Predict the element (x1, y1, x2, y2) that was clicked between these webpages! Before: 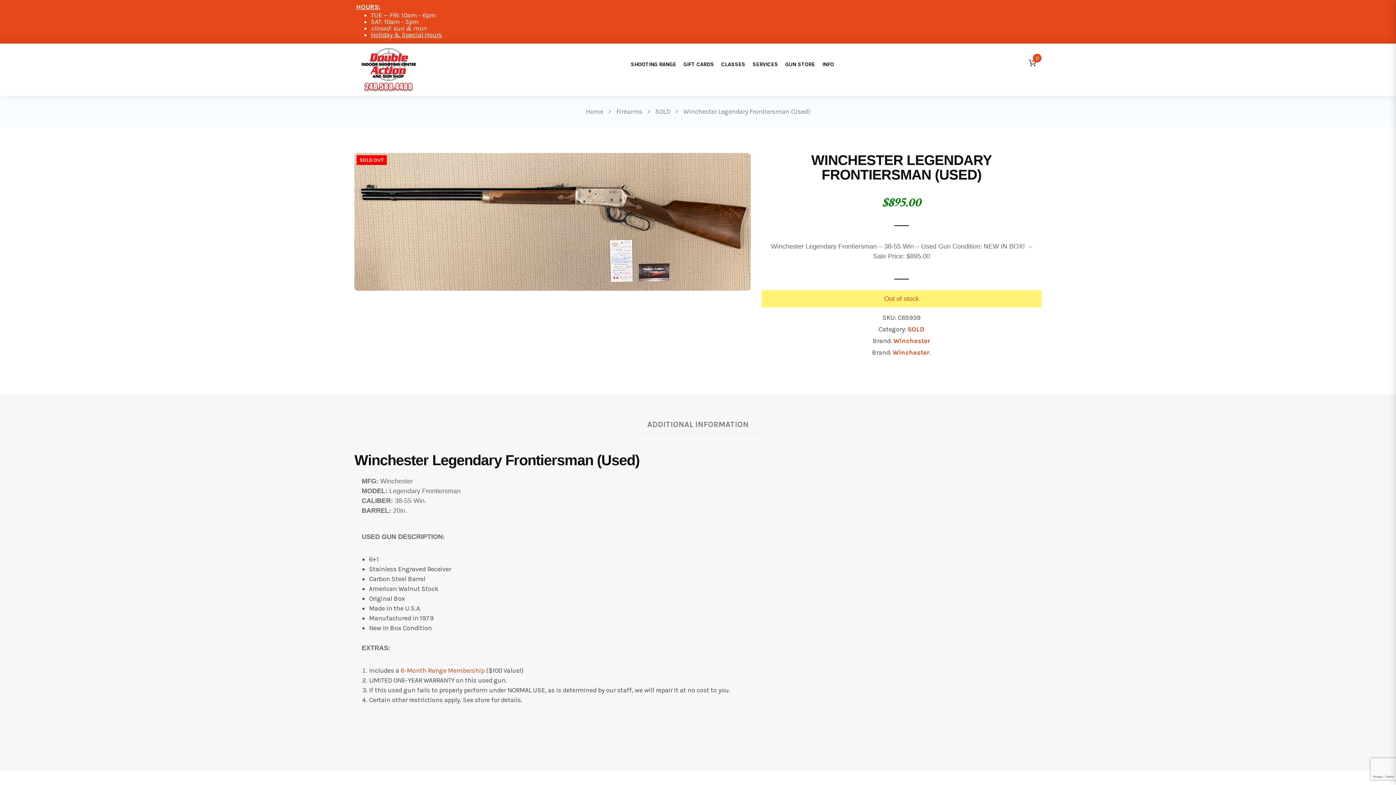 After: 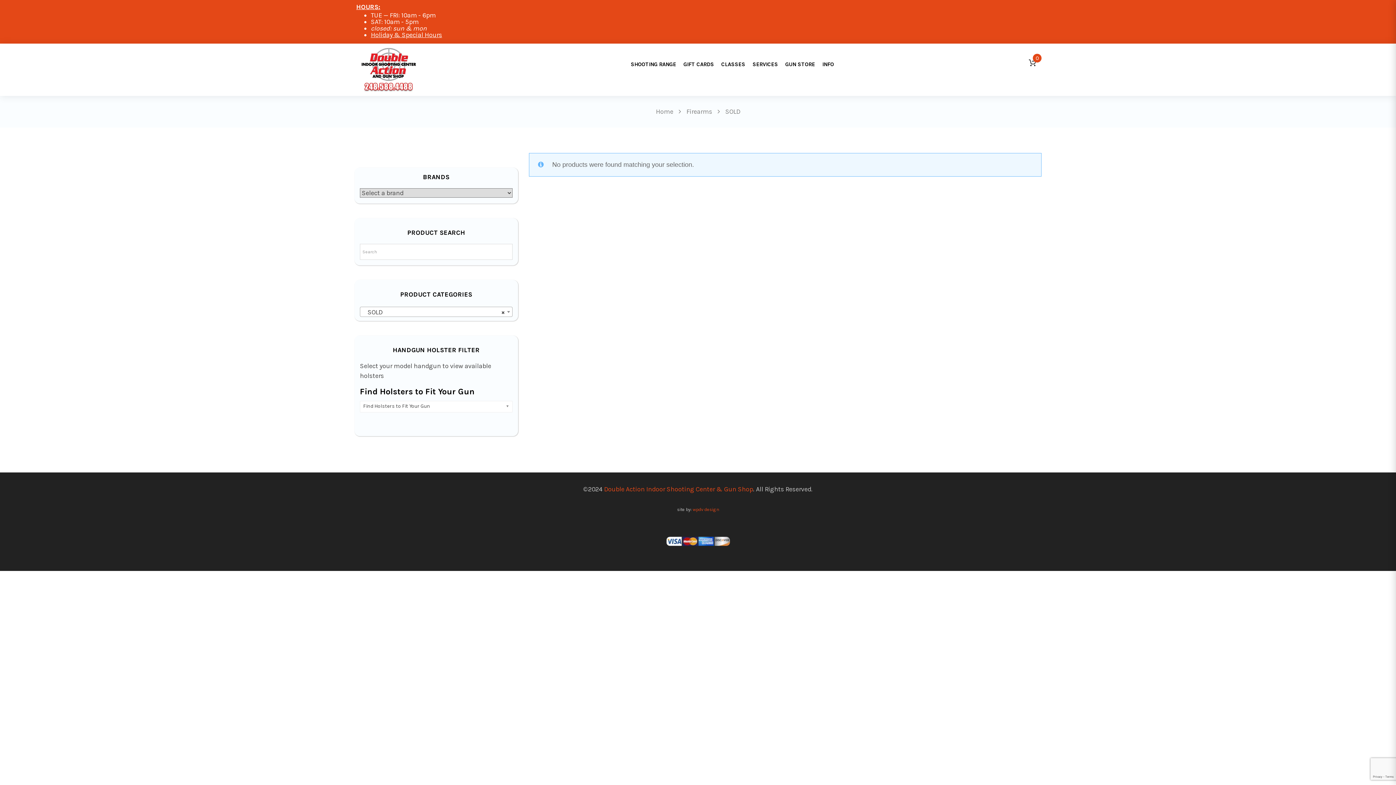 Action: bbox: (655, 107, 670, 115) label: SOLD